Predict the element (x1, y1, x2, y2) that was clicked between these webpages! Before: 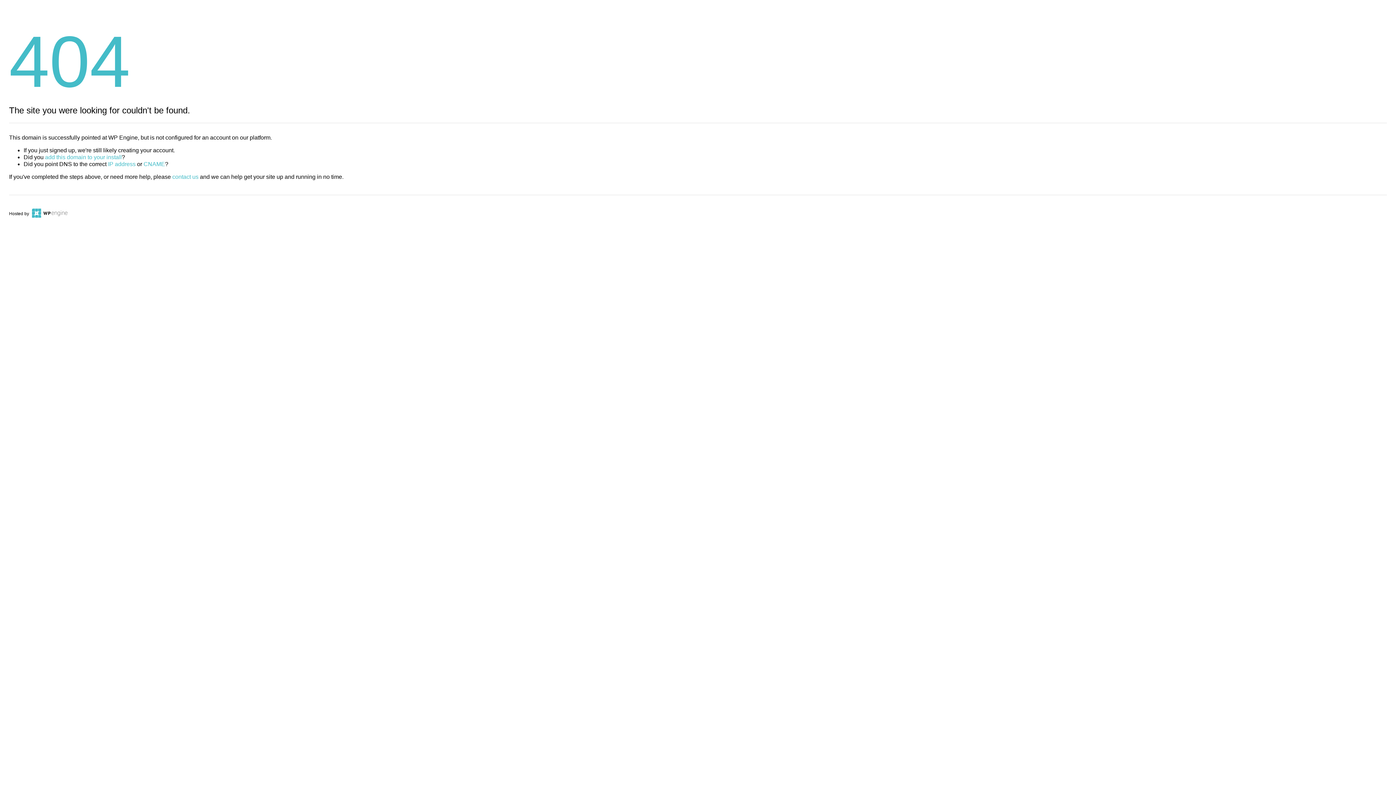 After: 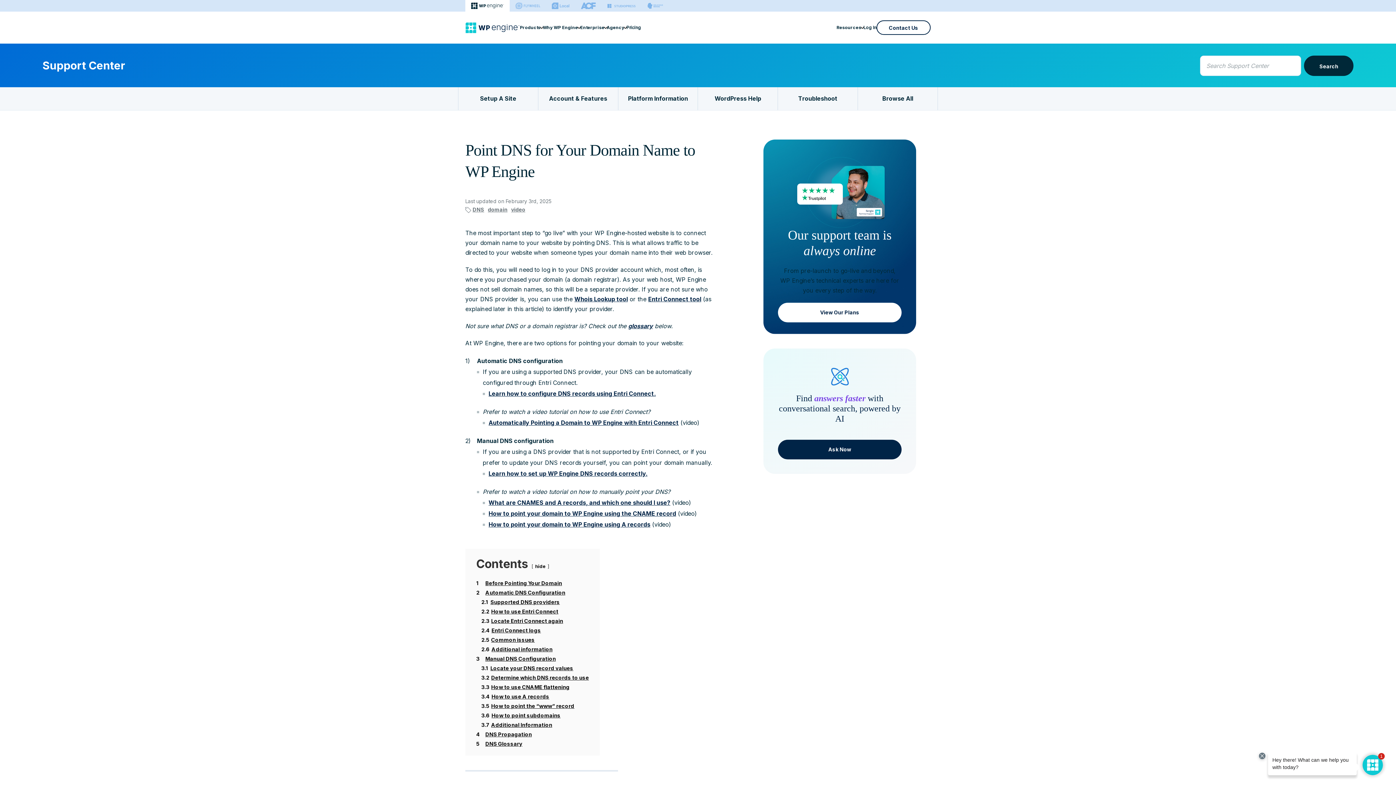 Action: label: CNAME bbox: (143, 161, 165, 167)